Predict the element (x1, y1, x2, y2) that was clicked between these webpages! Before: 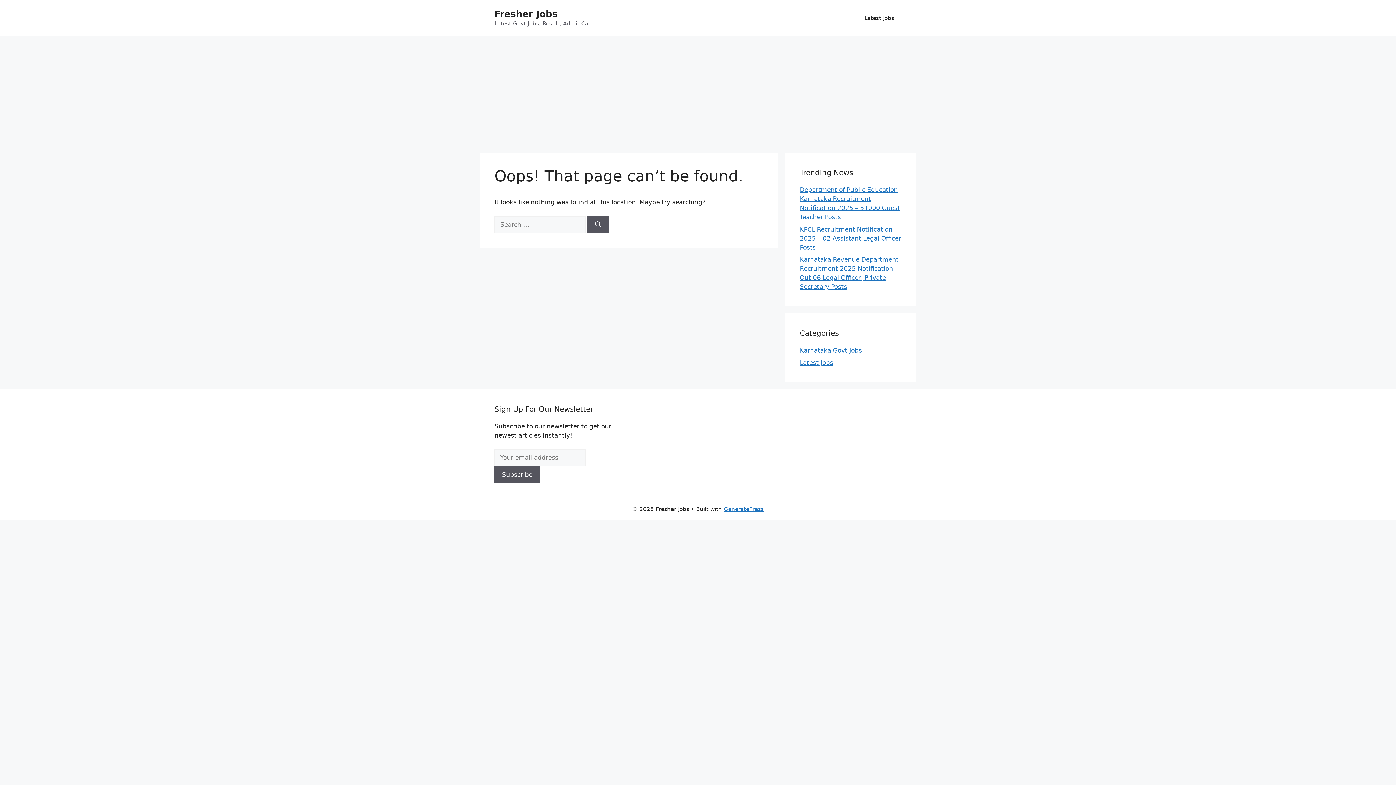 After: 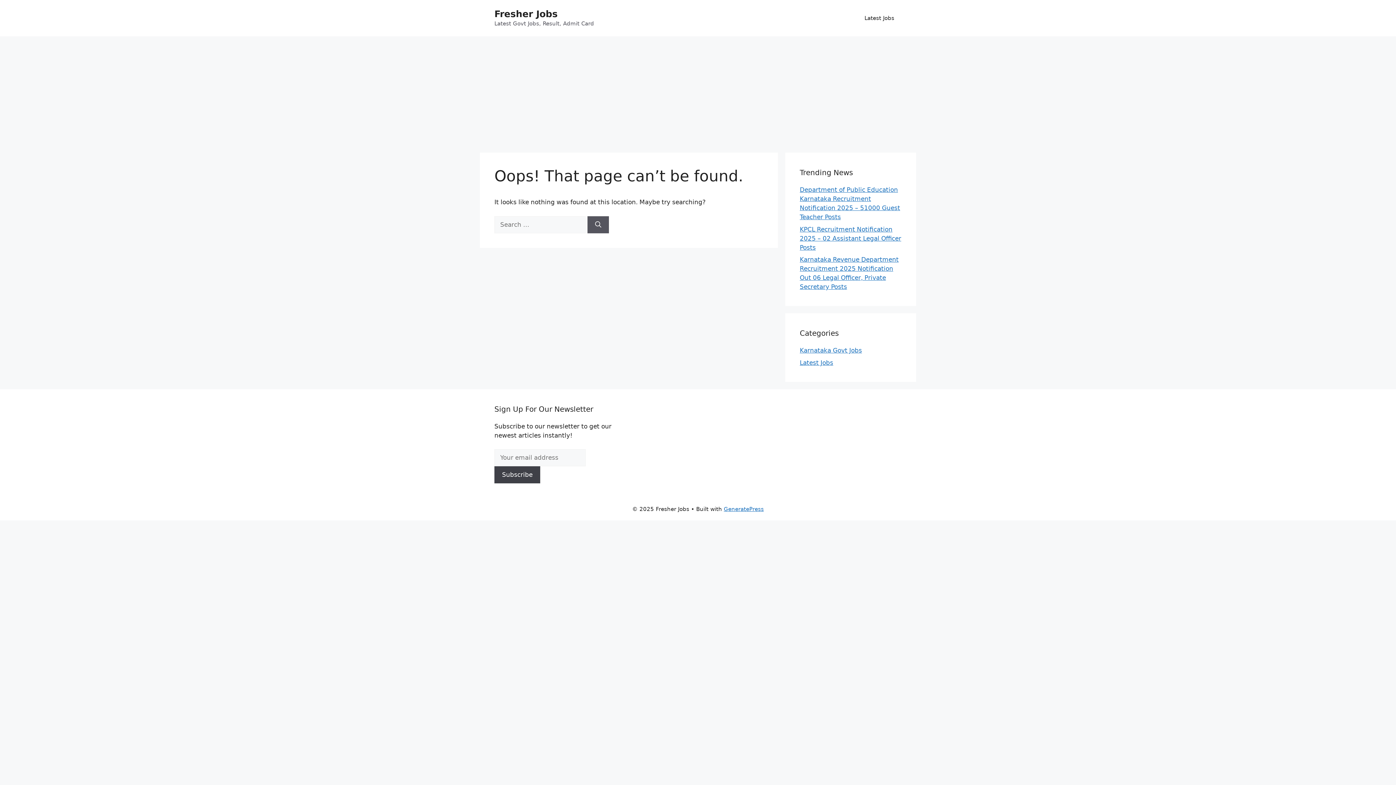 Action: label: Subscribe bbox: (494, 466, 540, 483)